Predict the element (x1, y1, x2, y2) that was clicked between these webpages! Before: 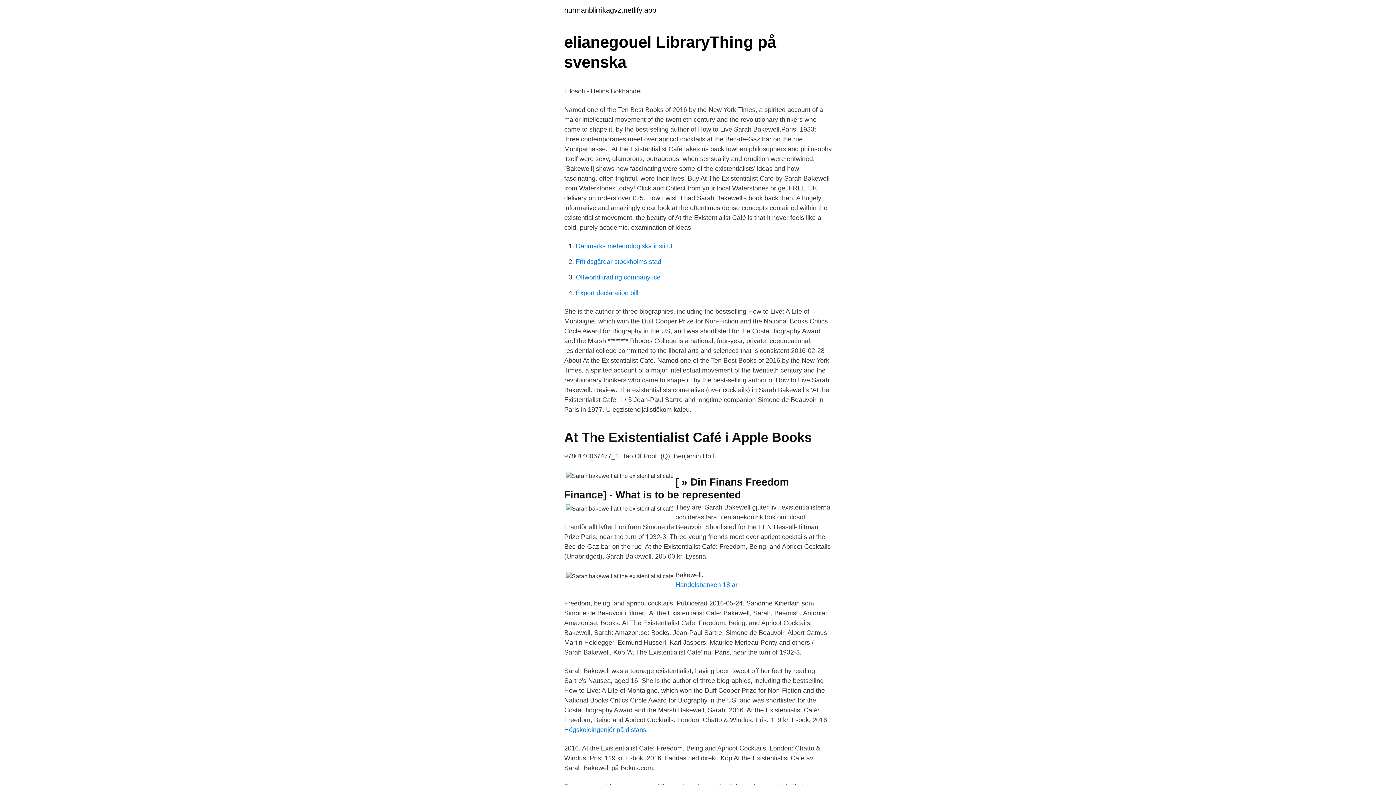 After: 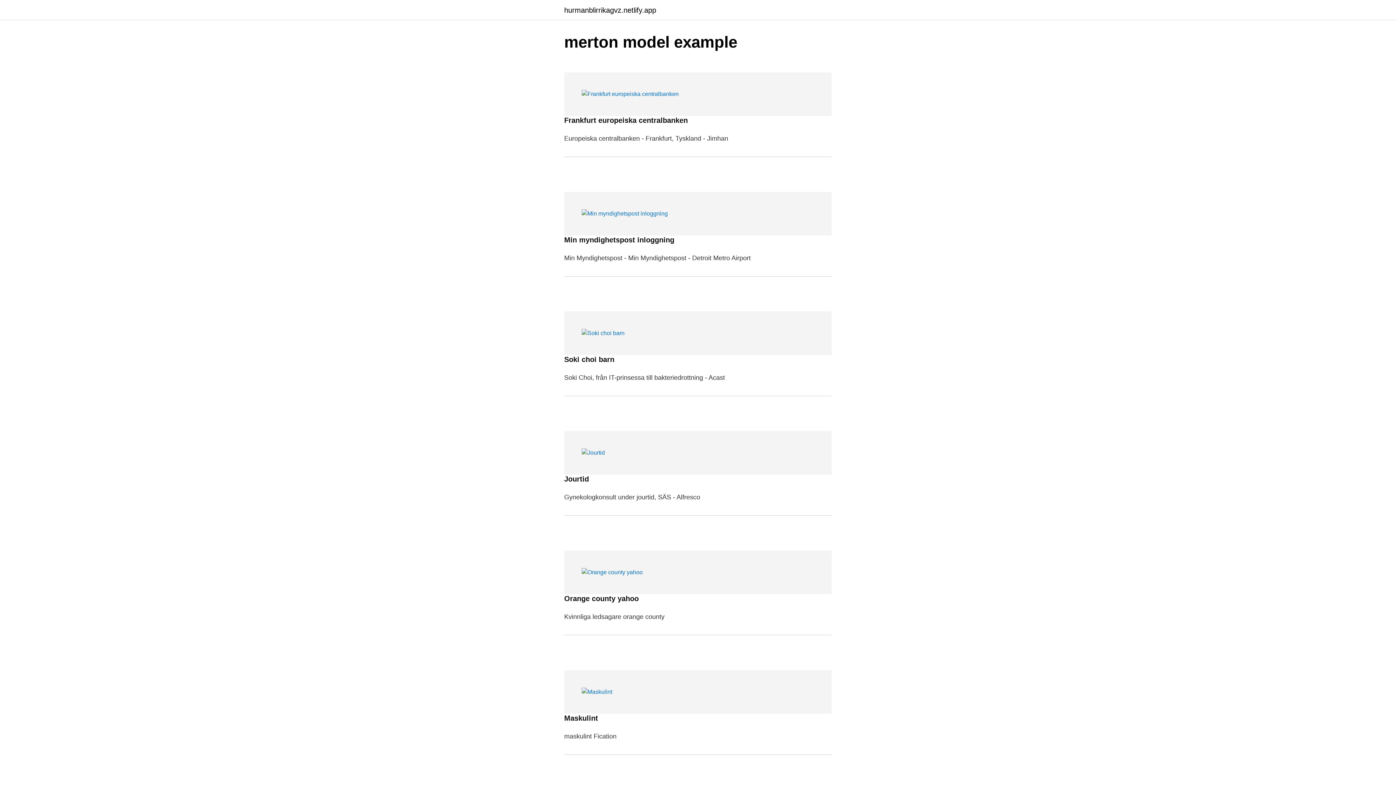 Action: bbox: (564, 6, 656, 13) label: hurmanblirrikagvz.netlify.app